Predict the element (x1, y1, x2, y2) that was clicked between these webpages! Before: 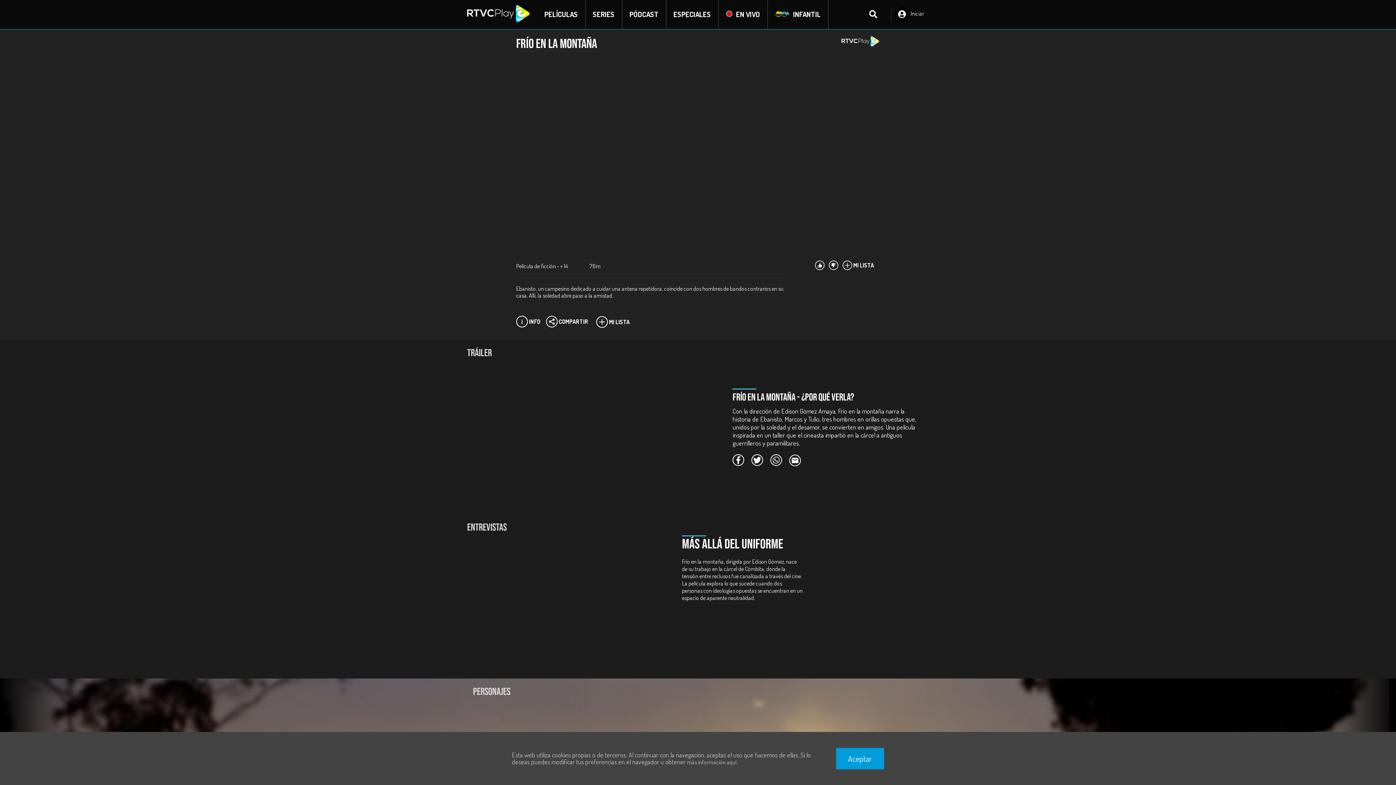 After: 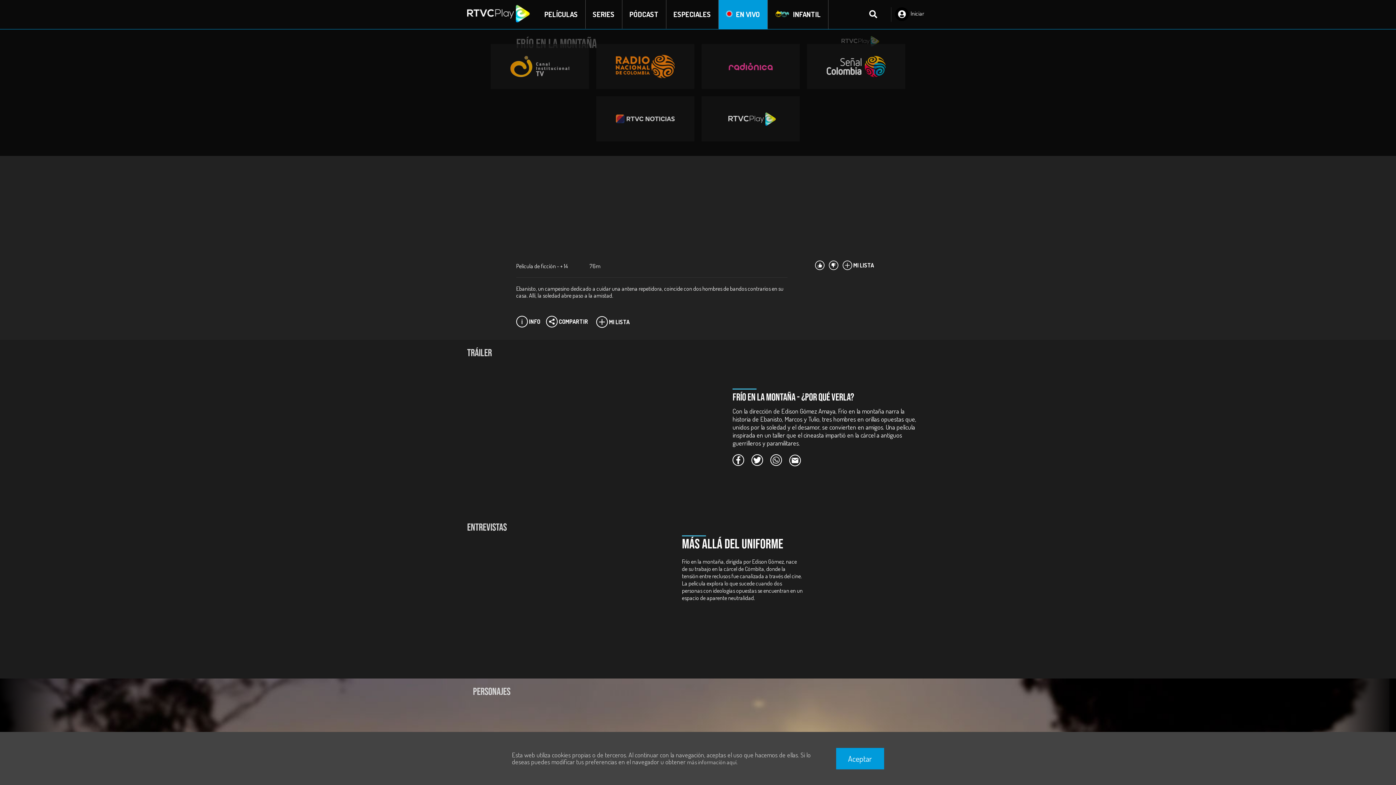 Action: bbox: (718, 0, 767, 29) label: EN VIVO